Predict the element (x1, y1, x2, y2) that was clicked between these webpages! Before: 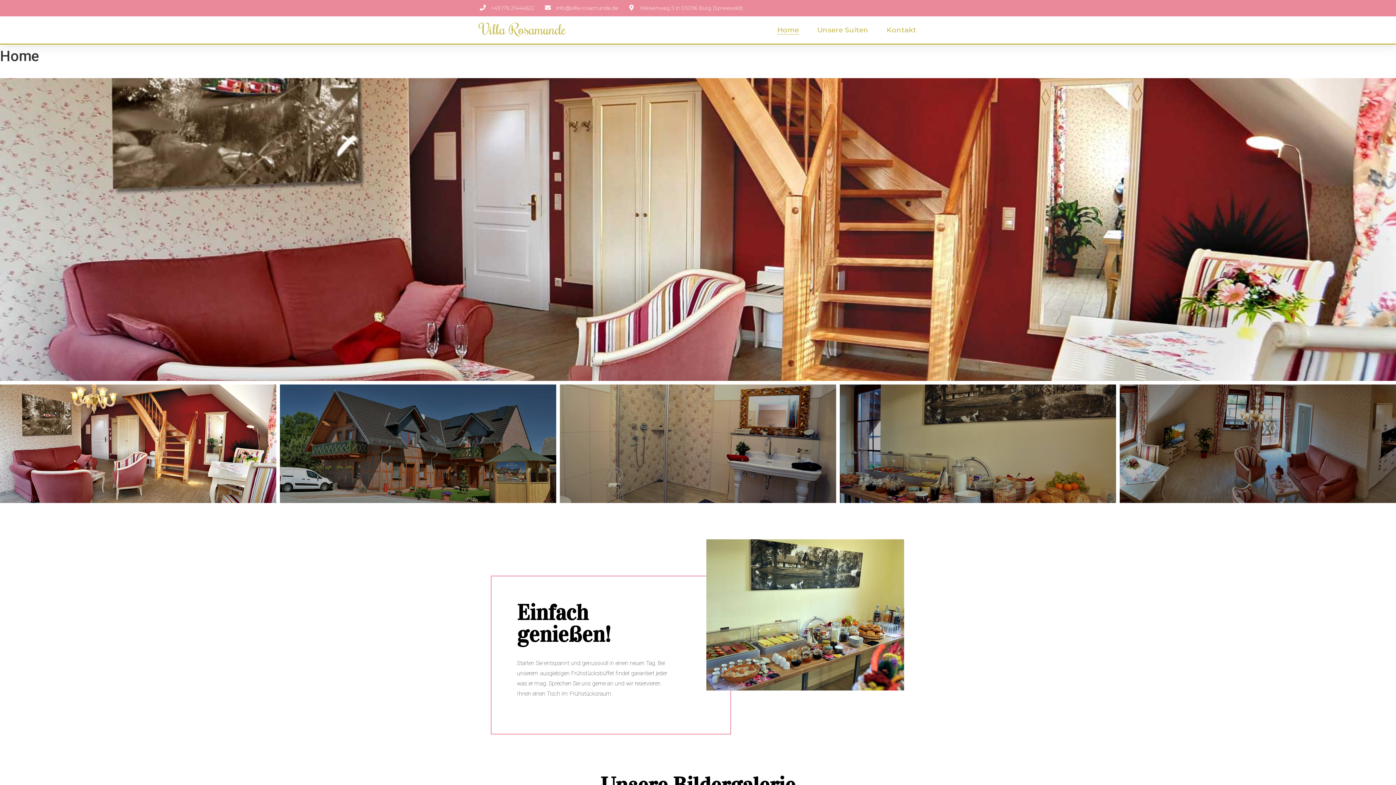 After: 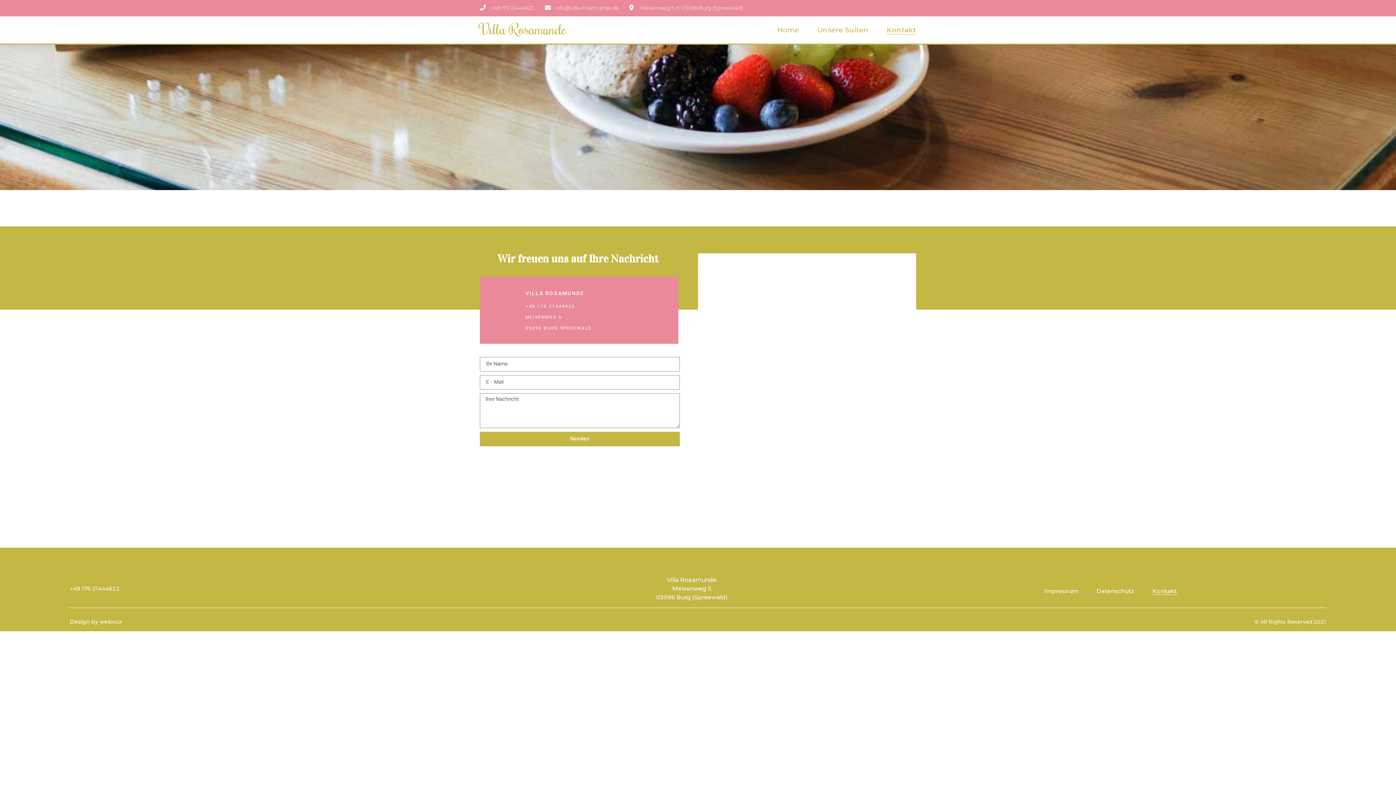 Action: bbox: (886, 25, 916, 34) label: Kontakt